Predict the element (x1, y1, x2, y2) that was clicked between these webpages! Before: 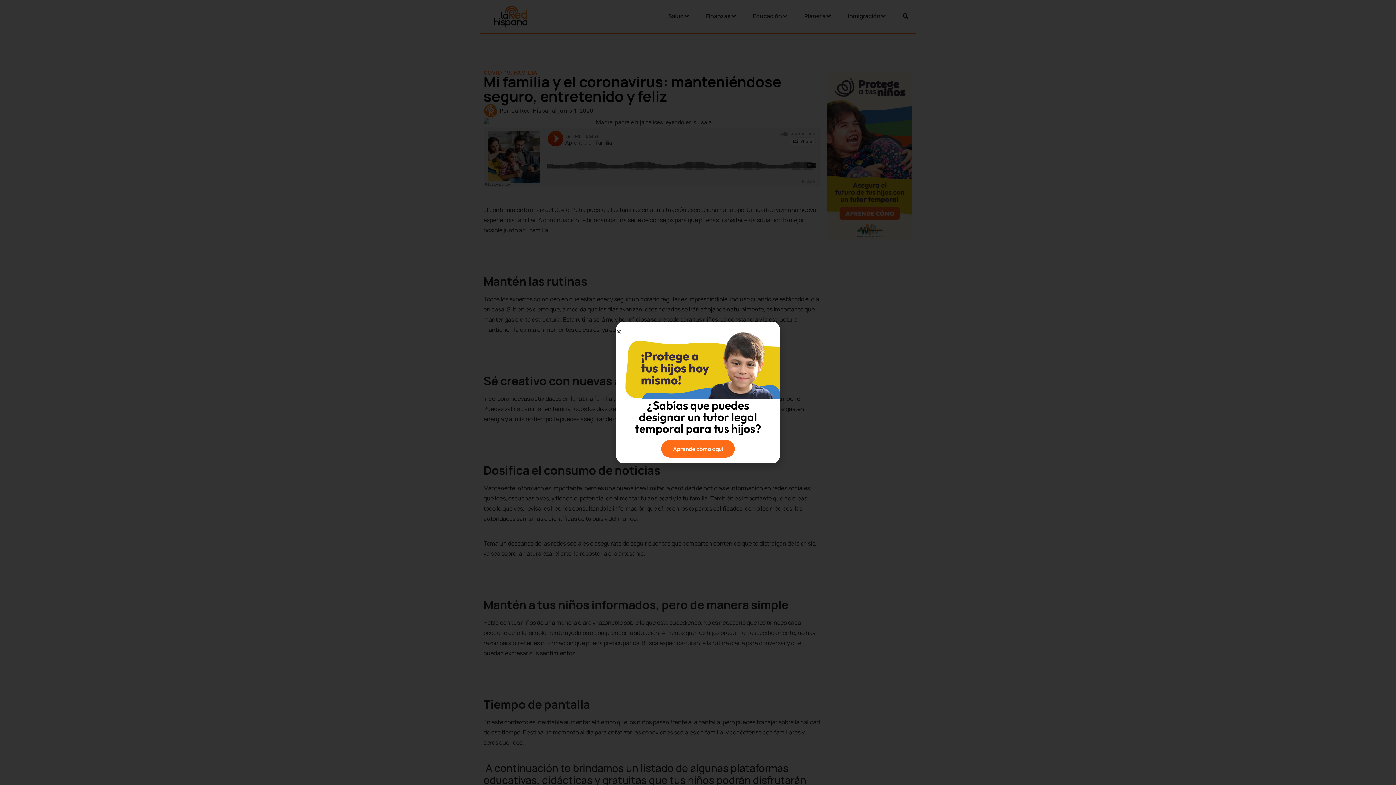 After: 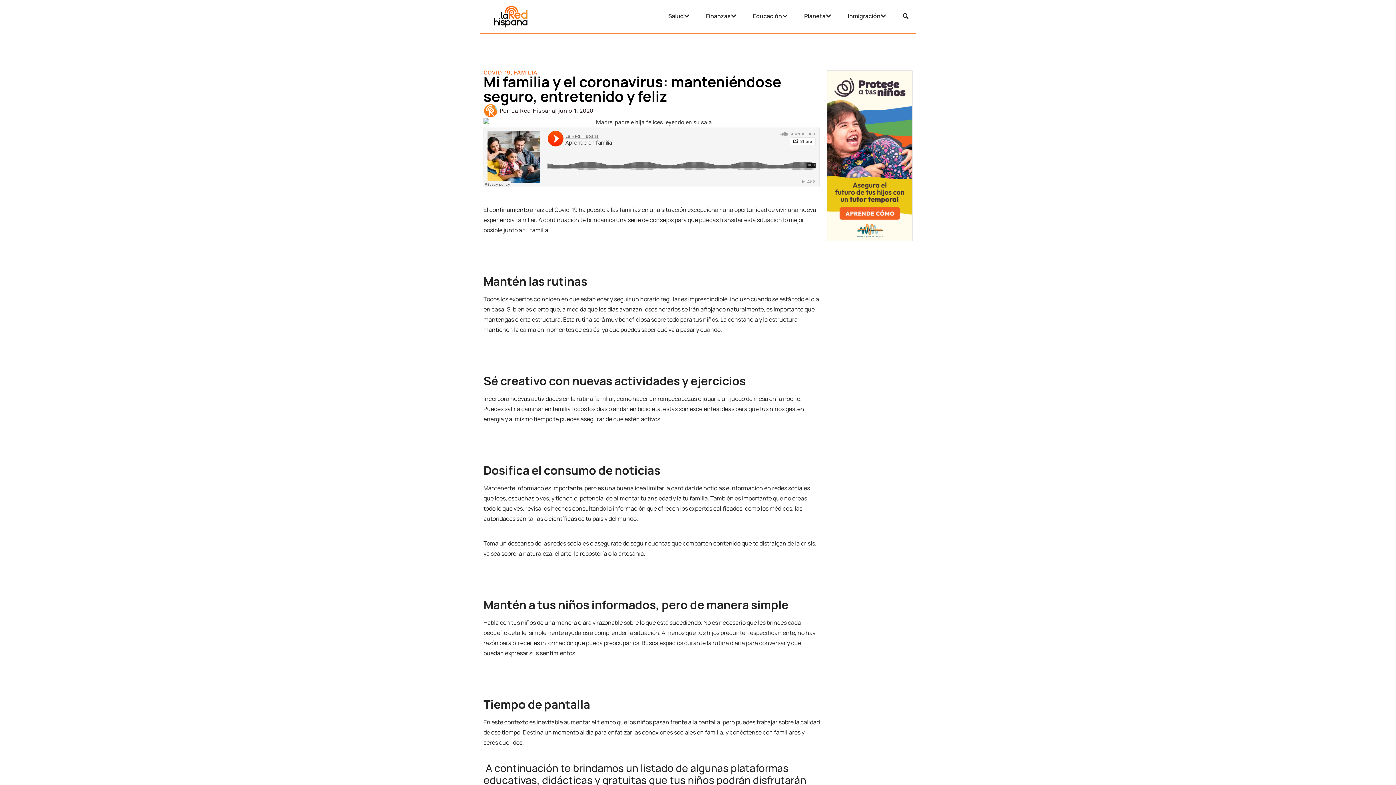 Action: label: Close bbox: (616, 329, 621, 334)